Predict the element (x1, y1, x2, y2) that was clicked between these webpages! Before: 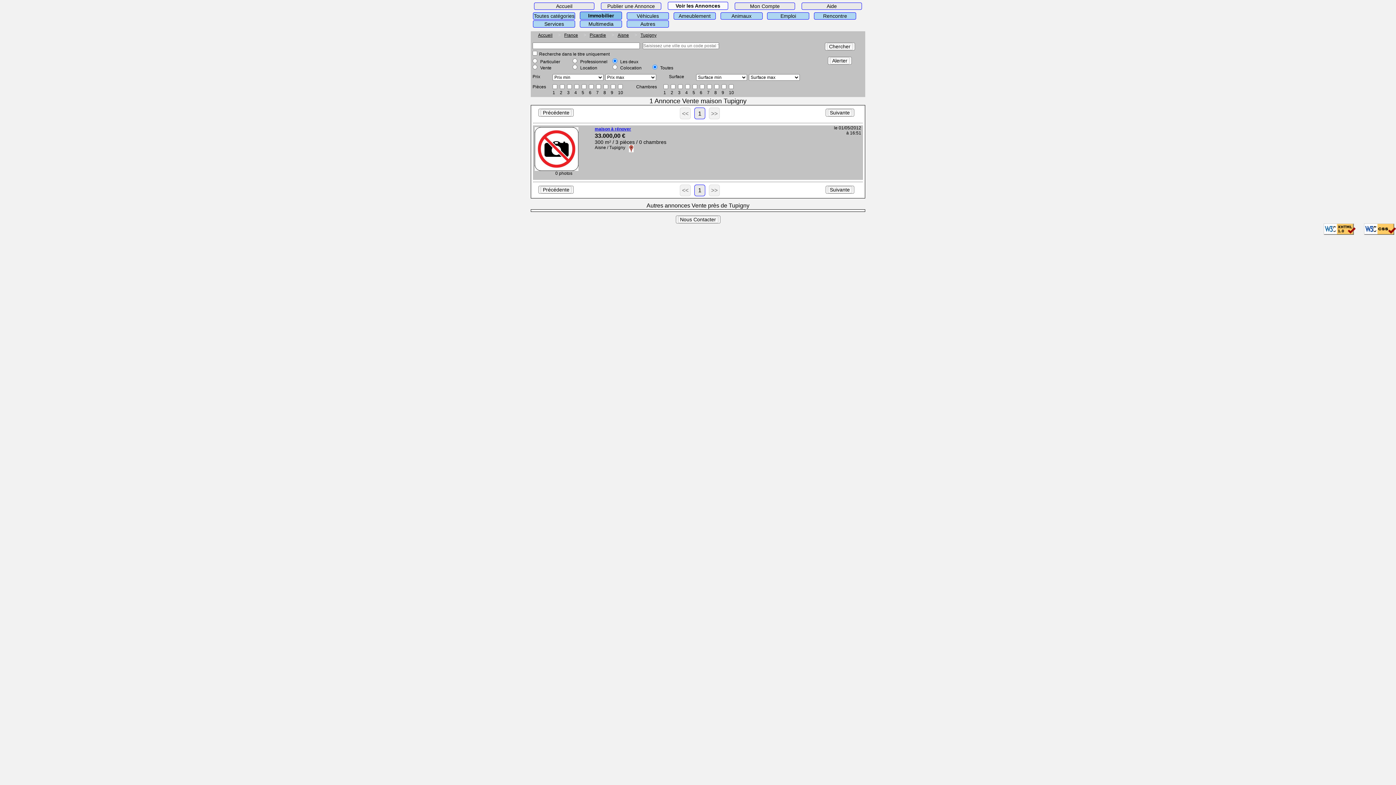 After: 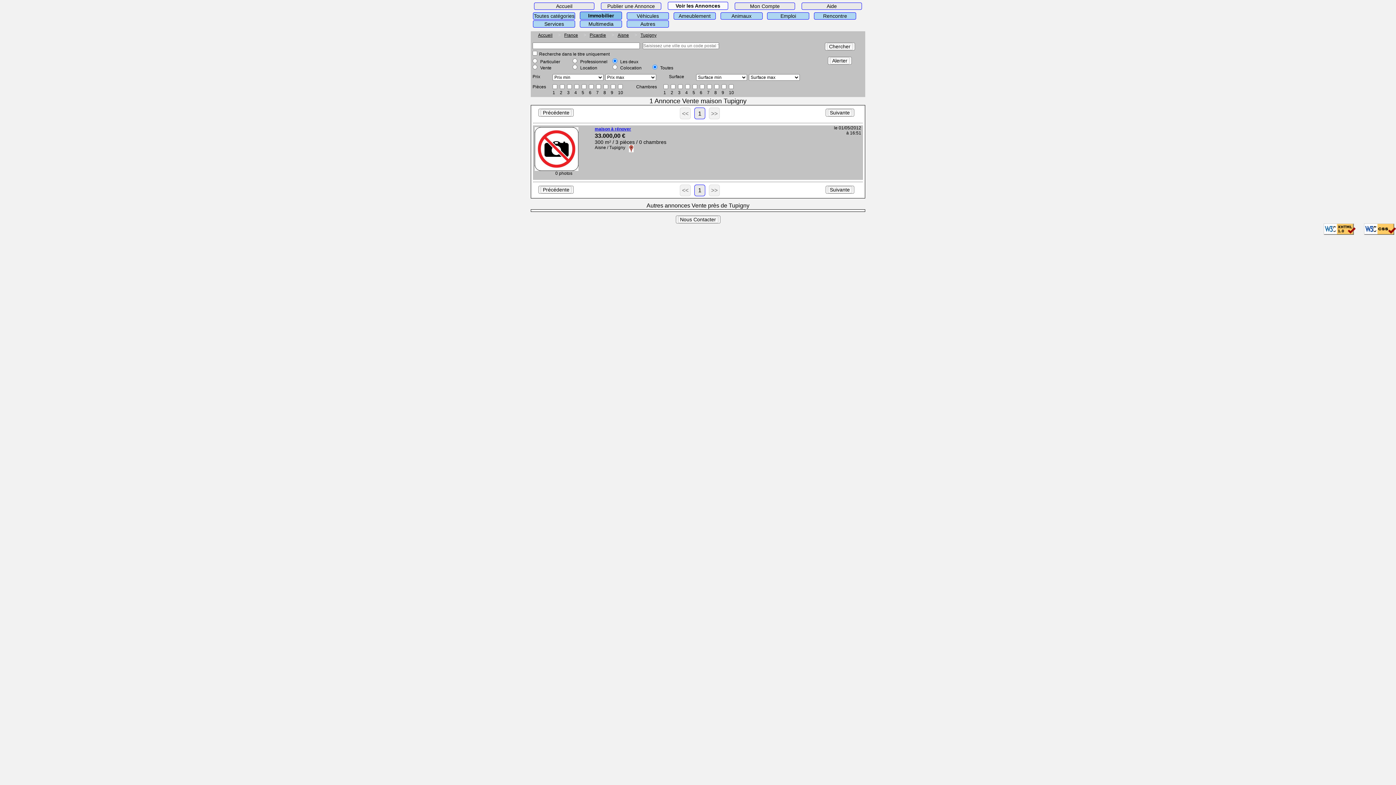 Action: bbox: (709, 107, 719, 119) label: >>